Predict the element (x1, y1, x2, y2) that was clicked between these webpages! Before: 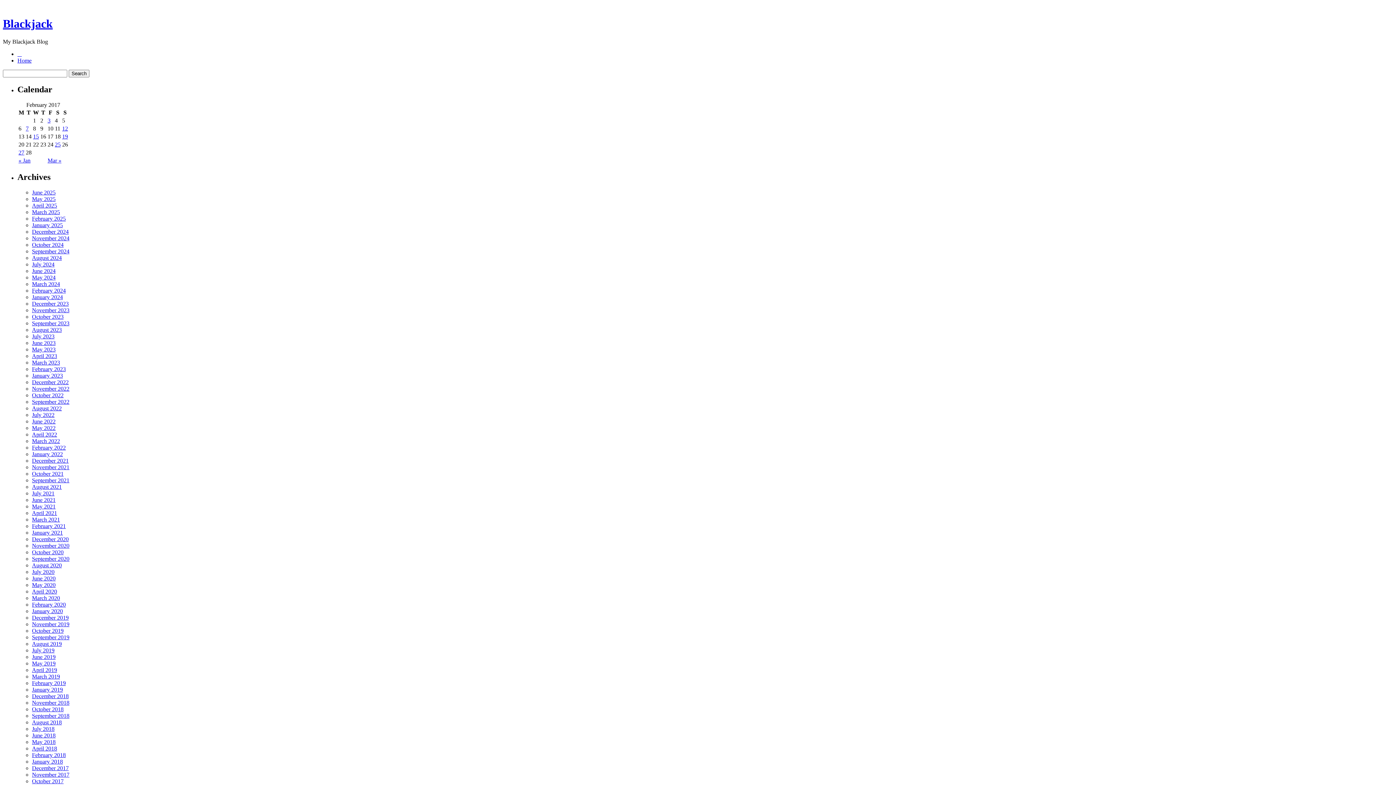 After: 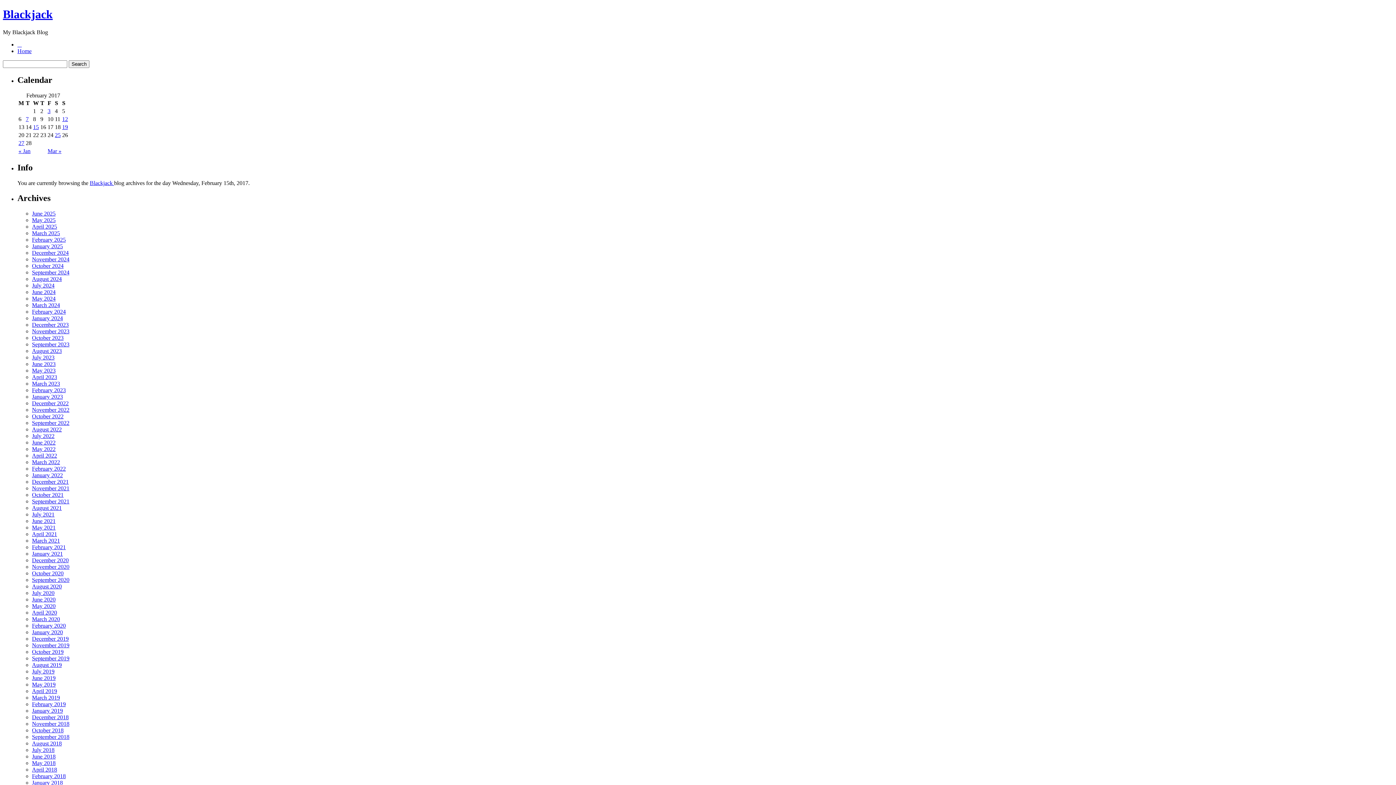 Action: bbox: (33, 133, 38, 139) label: 15